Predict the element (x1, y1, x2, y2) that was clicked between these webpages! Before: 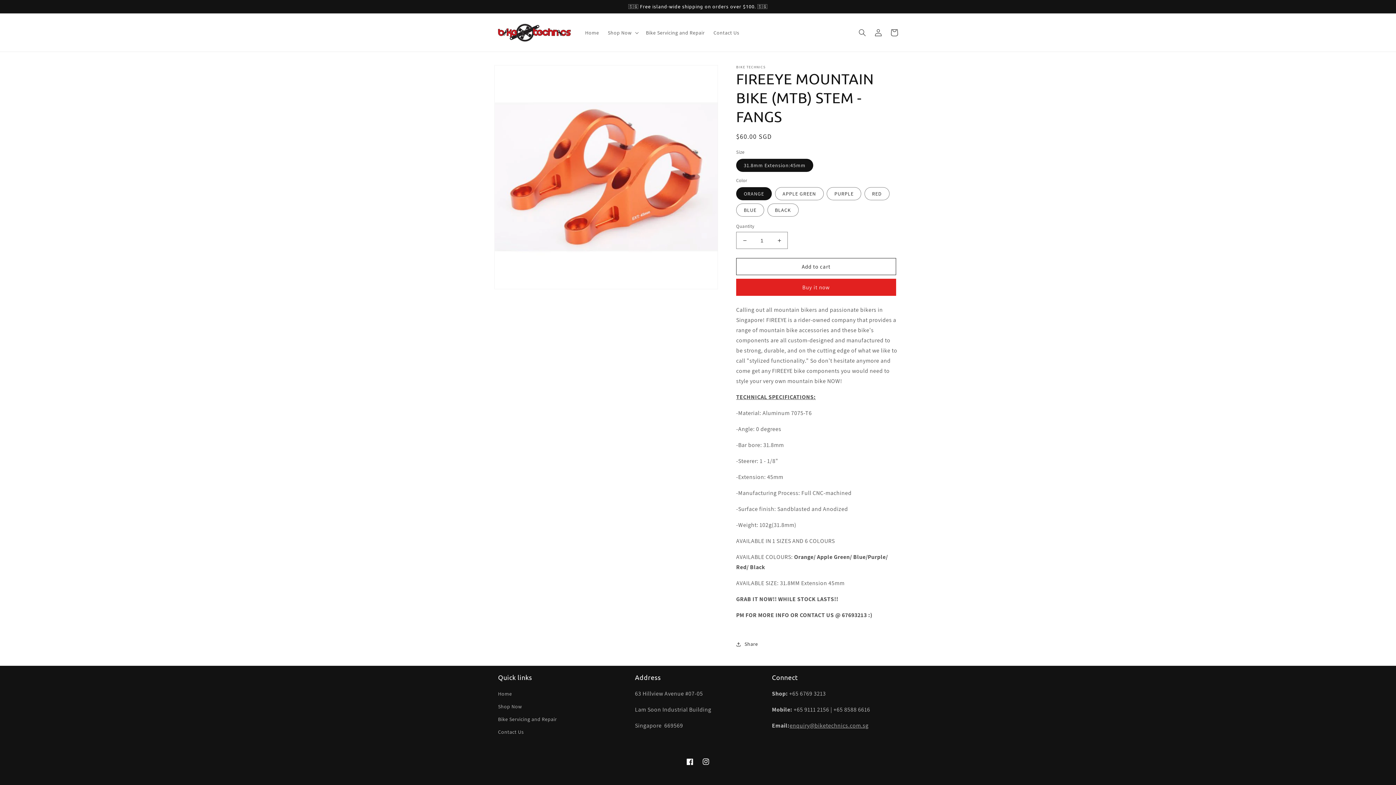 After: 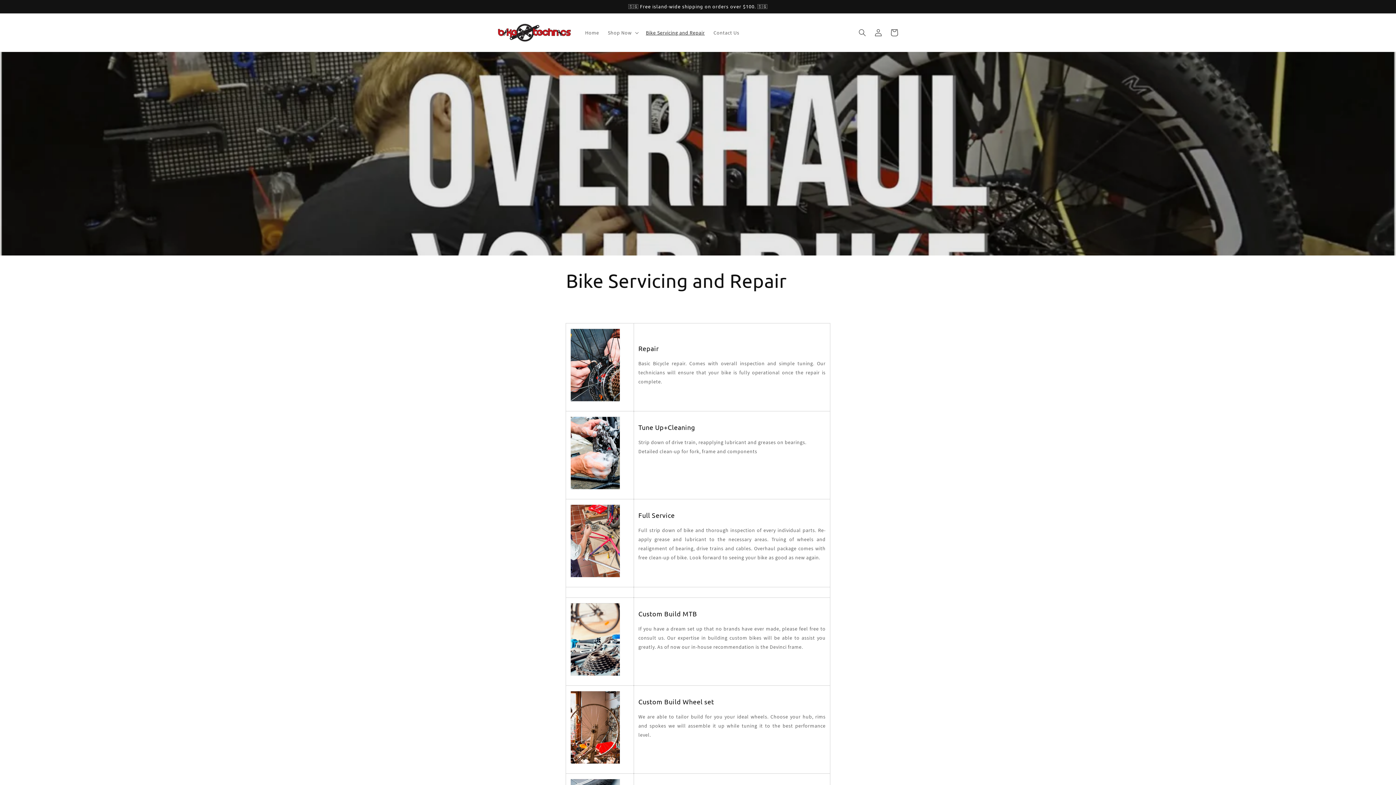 Action: bbox: (641, 24, 709, 40) label: Bike Servicing and Repair